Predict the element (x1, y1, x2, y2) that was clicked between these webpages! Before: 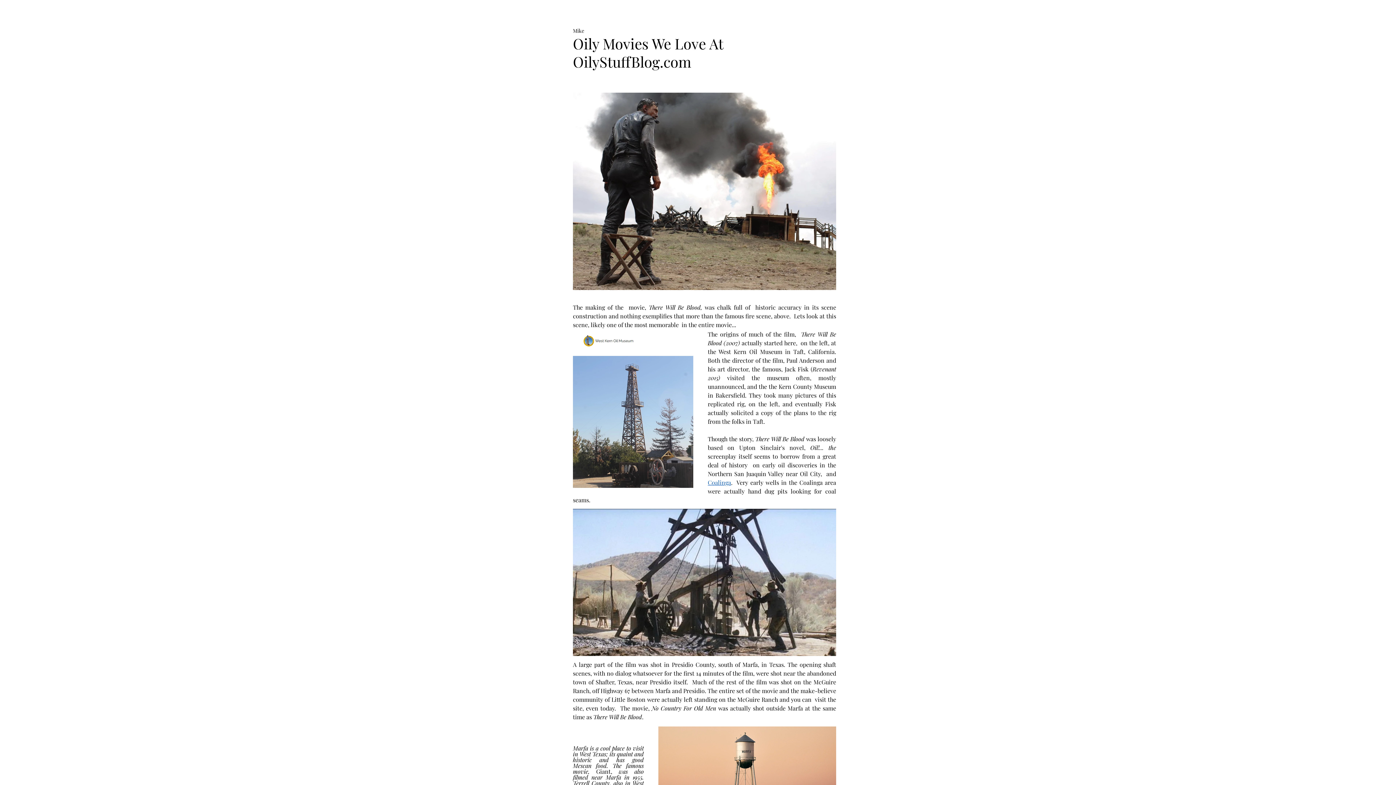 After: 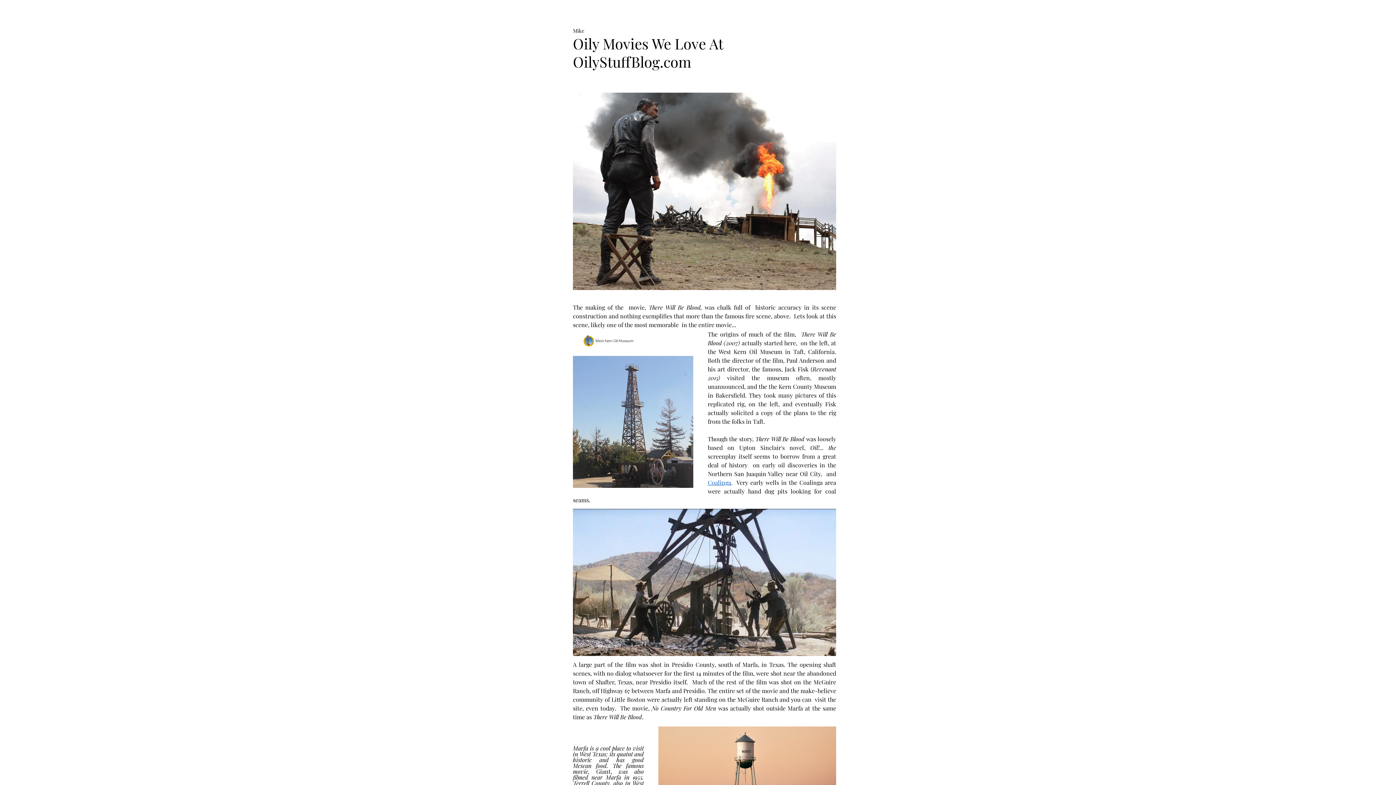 Action: bbox: (708, 478, 731, 486) label: Coalinga